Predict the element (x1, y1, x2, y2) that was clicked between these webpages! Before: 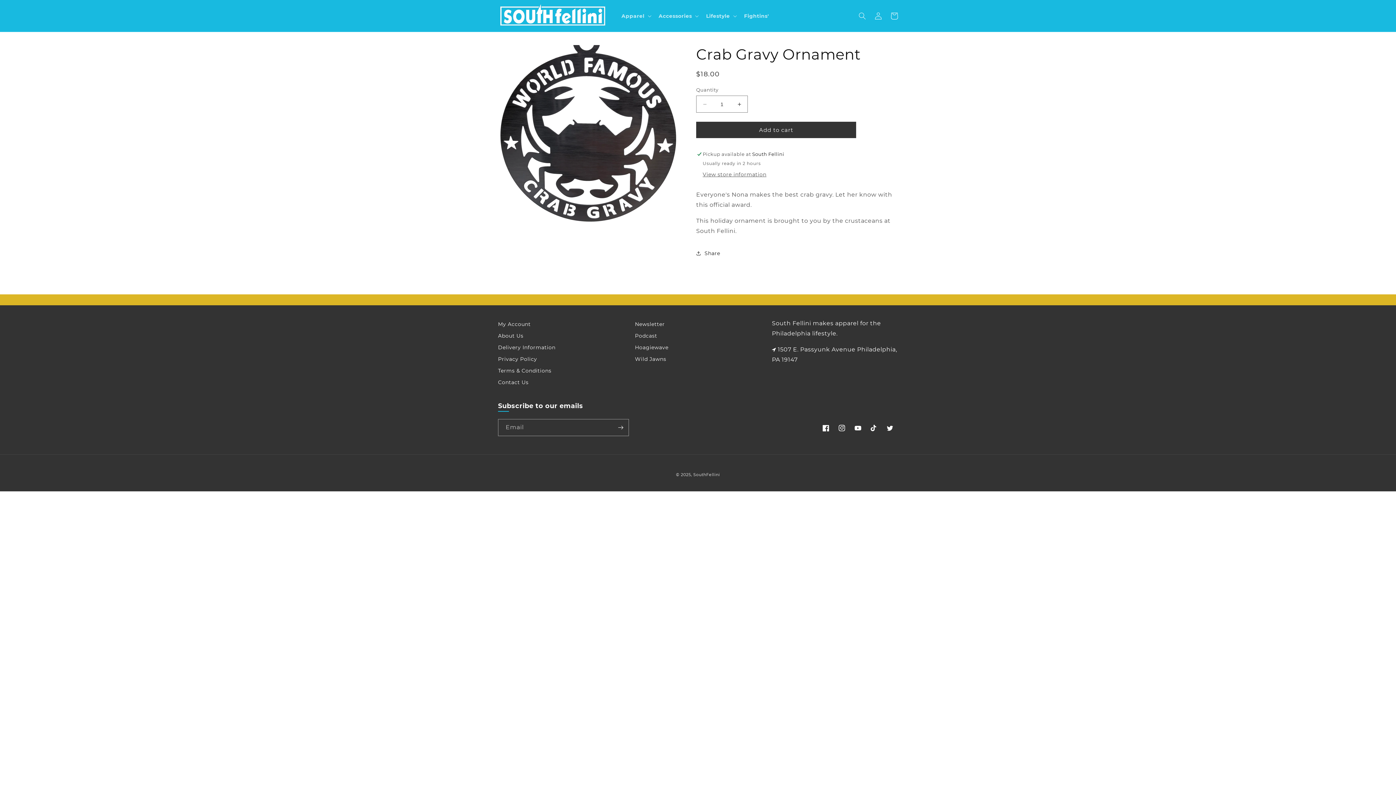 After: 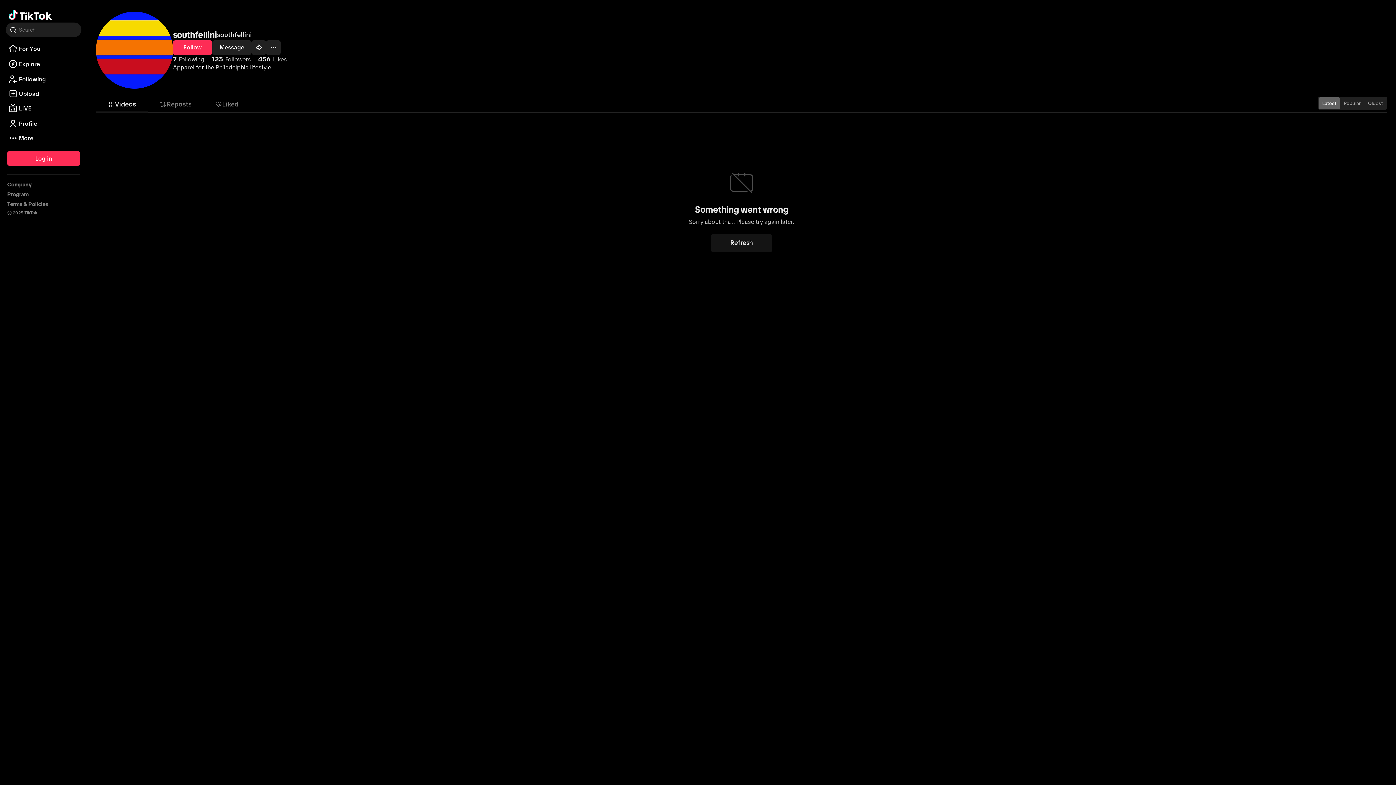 Action: bbox: (866, 420, 882, 436) label: TikTok